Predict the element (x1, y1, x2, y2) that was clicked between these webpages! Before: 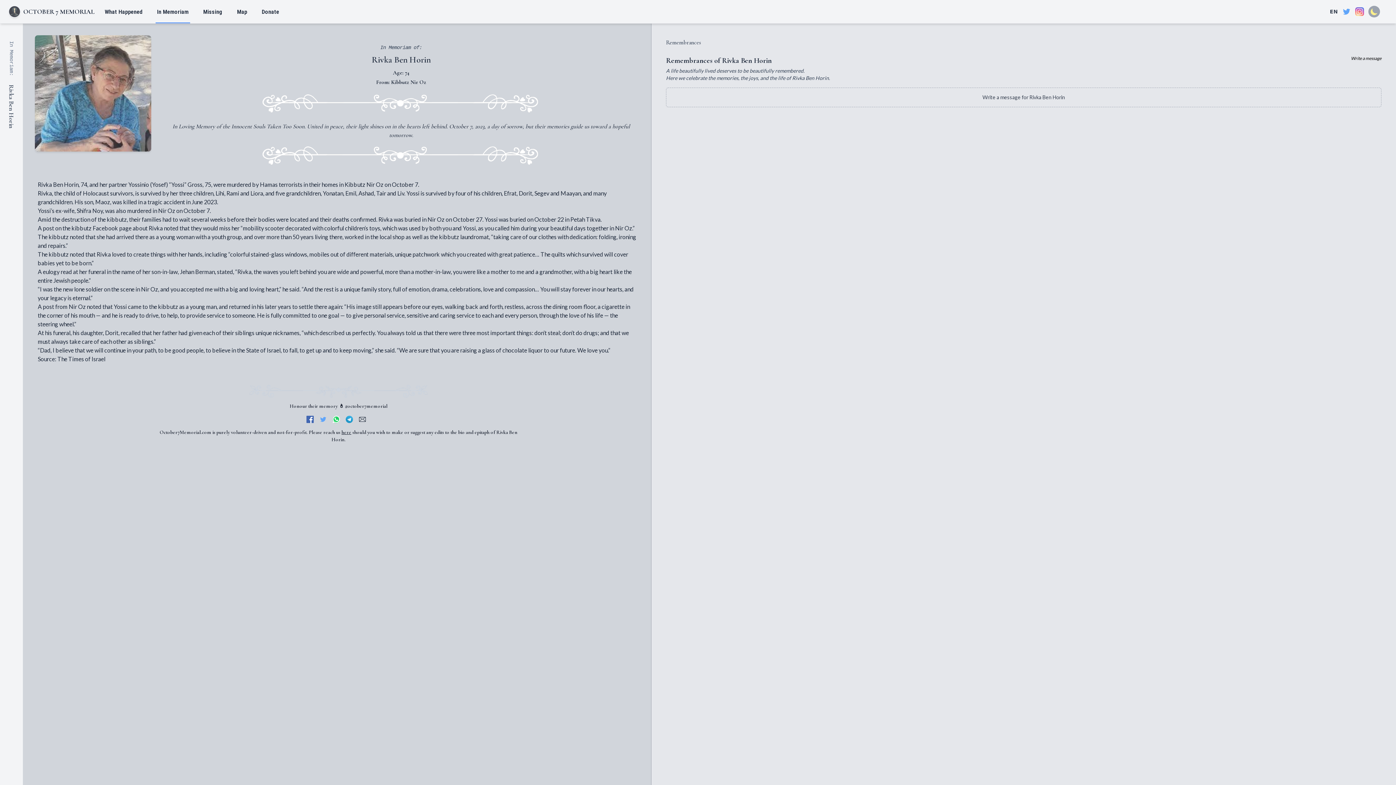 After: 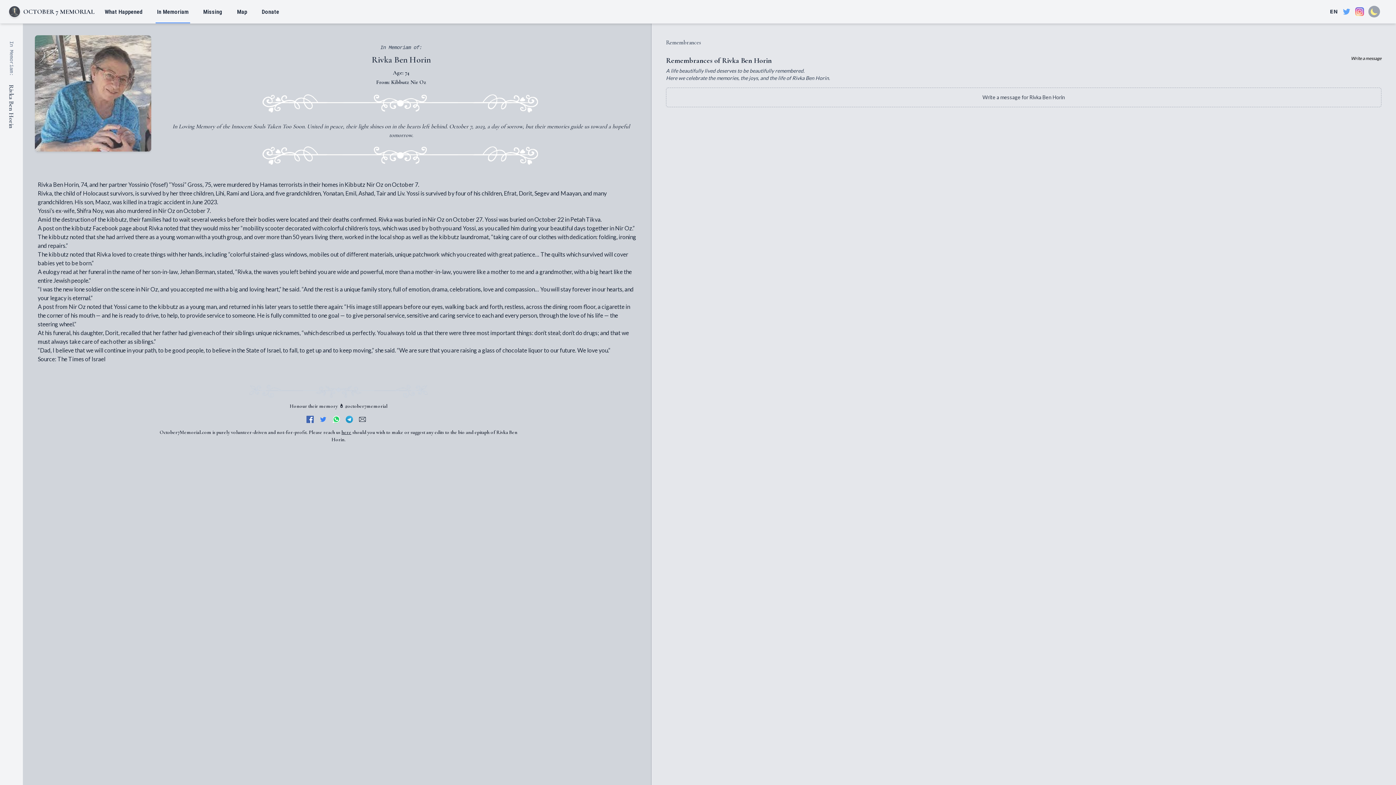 Action: bbox: (319, 412, 332, 423)